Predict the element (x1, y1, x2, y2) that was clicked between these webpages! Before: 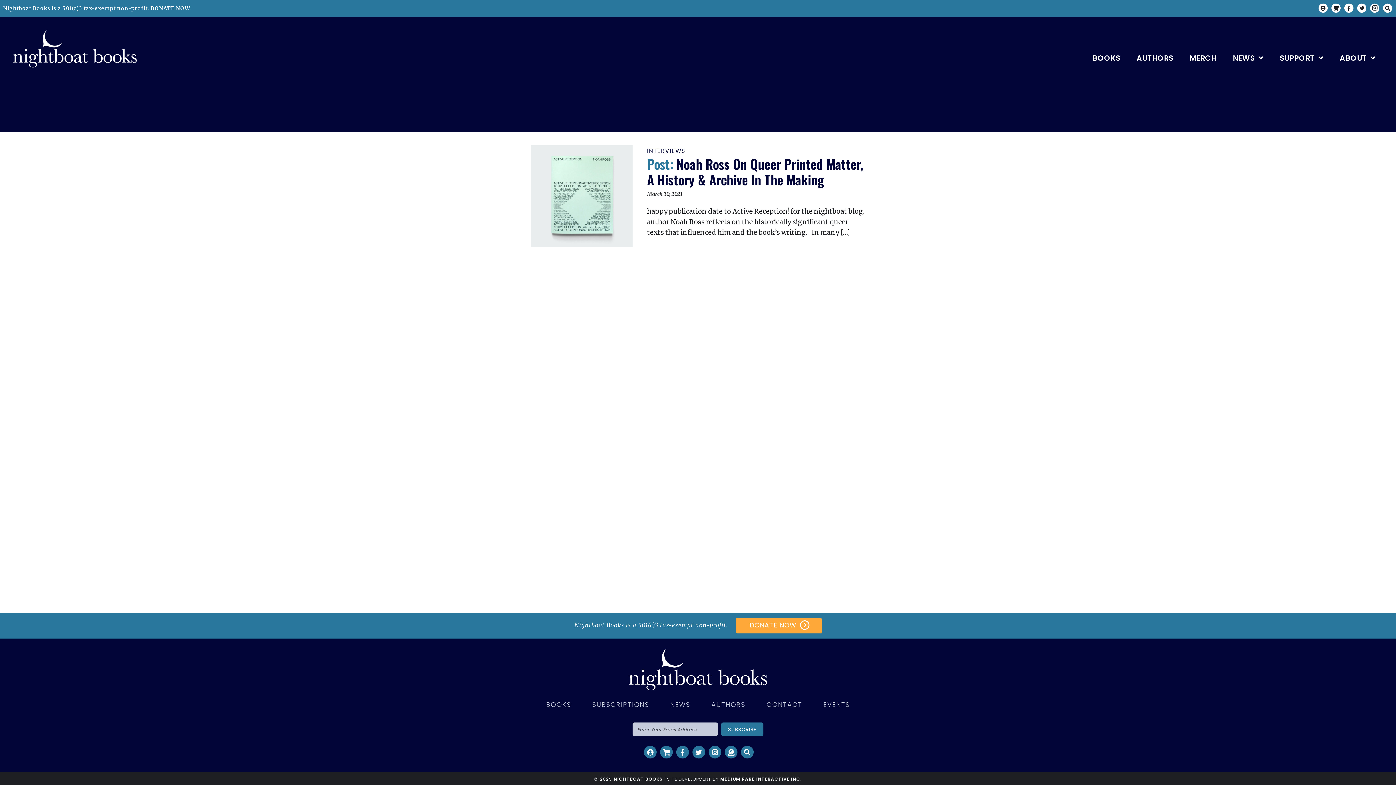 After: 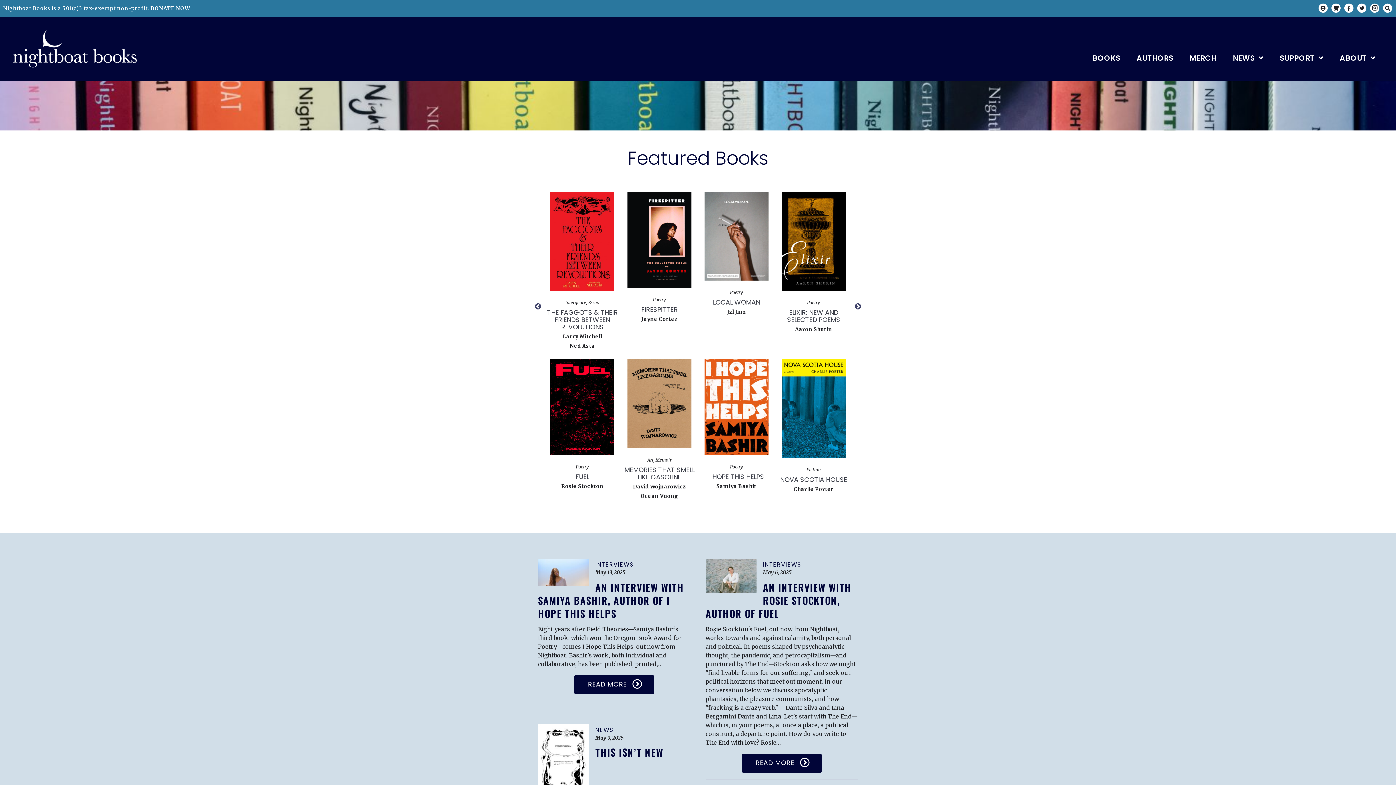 Action: bbox: (13, 30, 136, 67)